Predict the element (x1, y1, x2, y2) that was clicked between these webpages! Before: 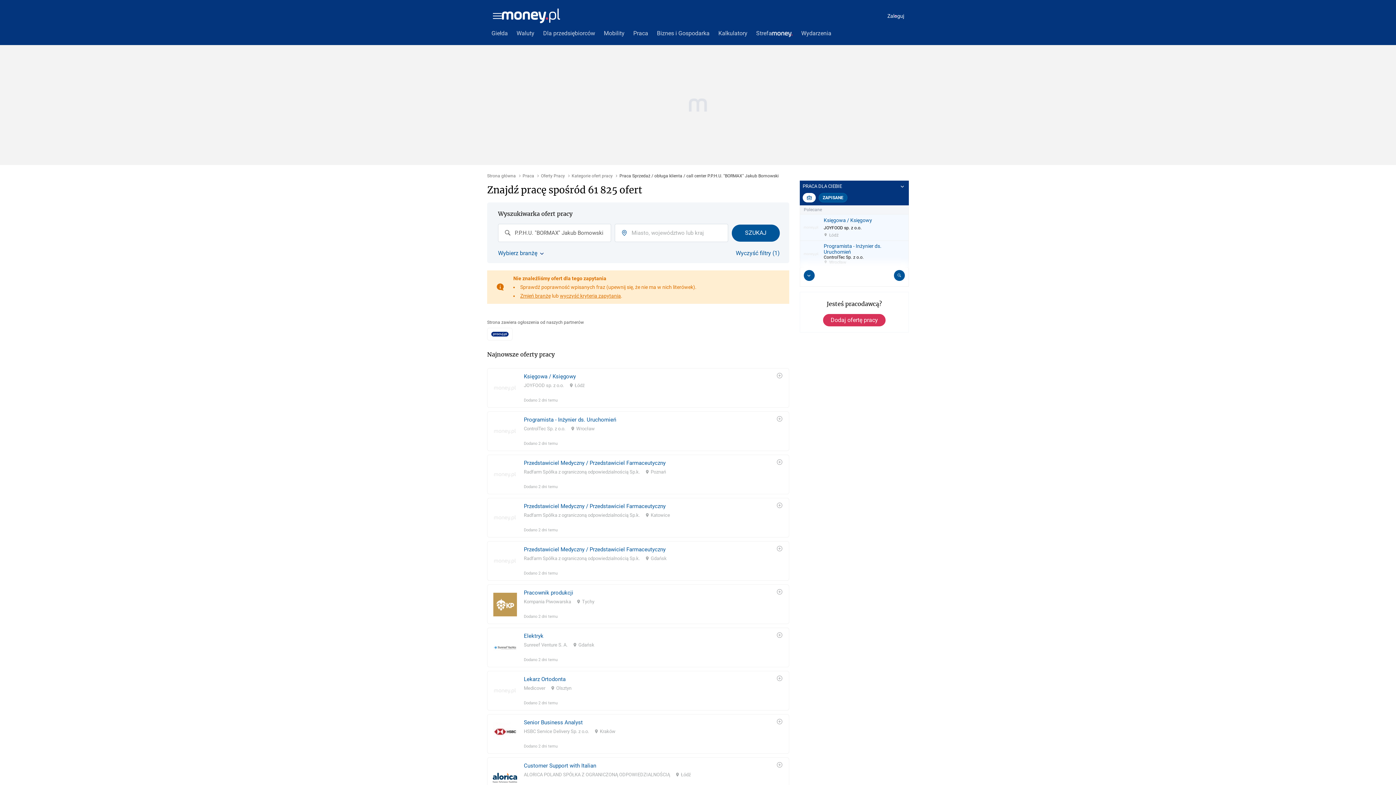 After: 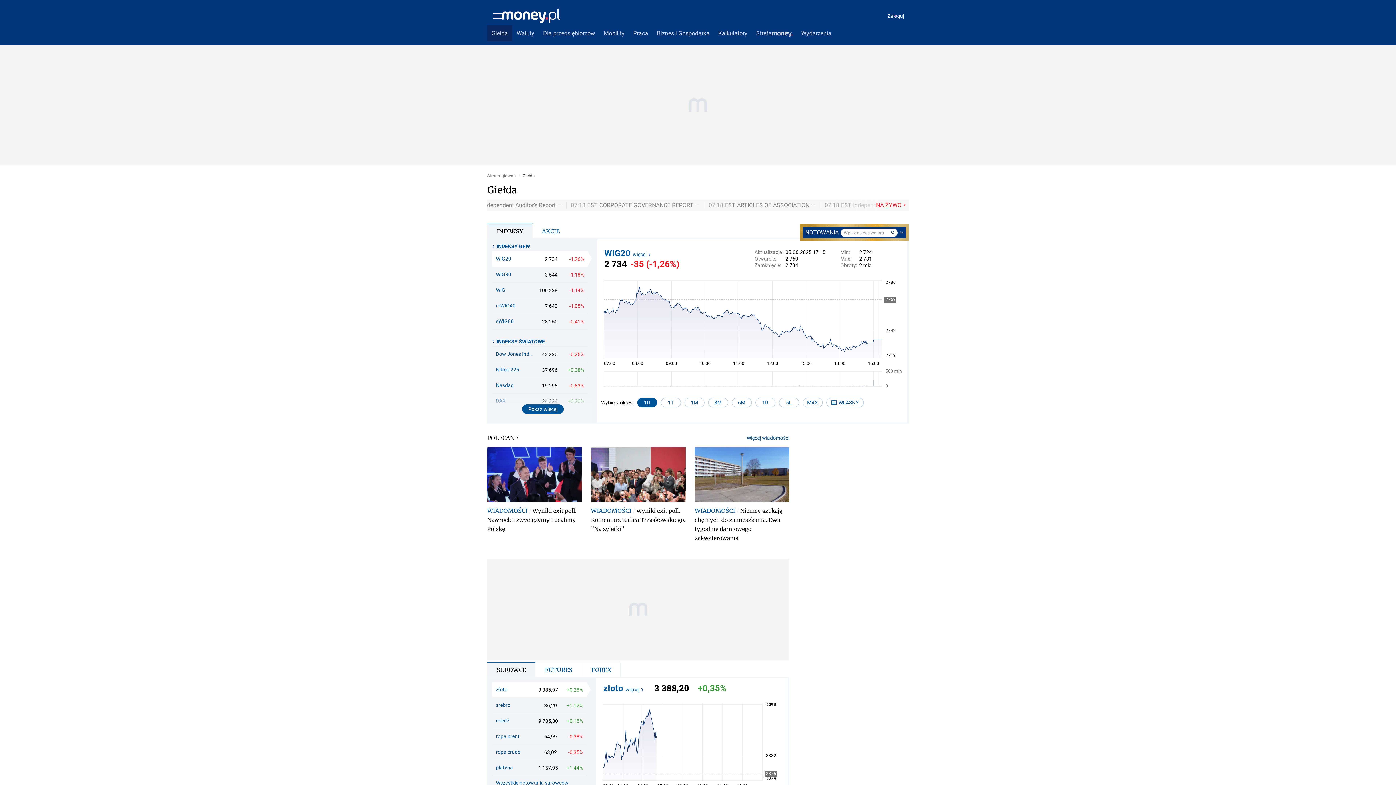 Action: label: Giełda bbox: (487, 25, 512, 41)